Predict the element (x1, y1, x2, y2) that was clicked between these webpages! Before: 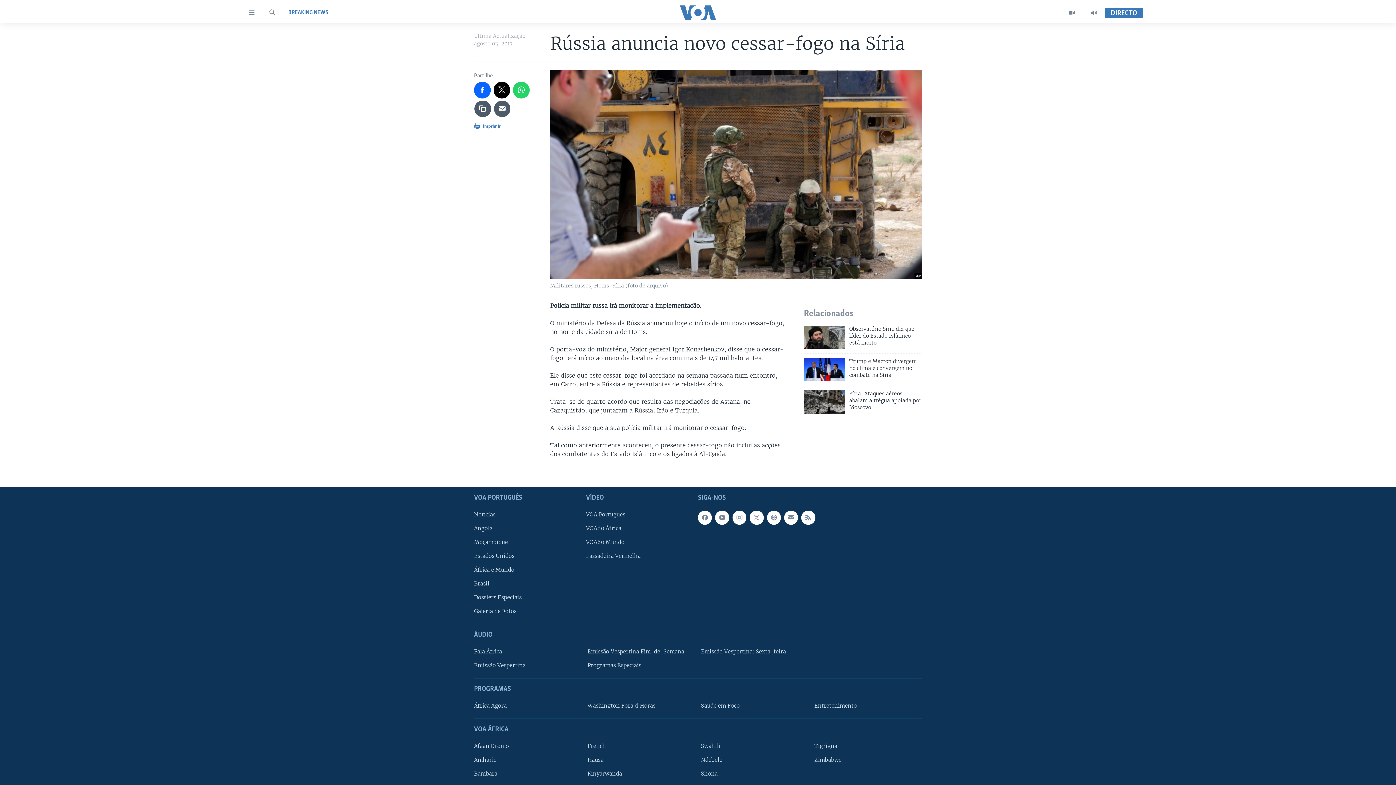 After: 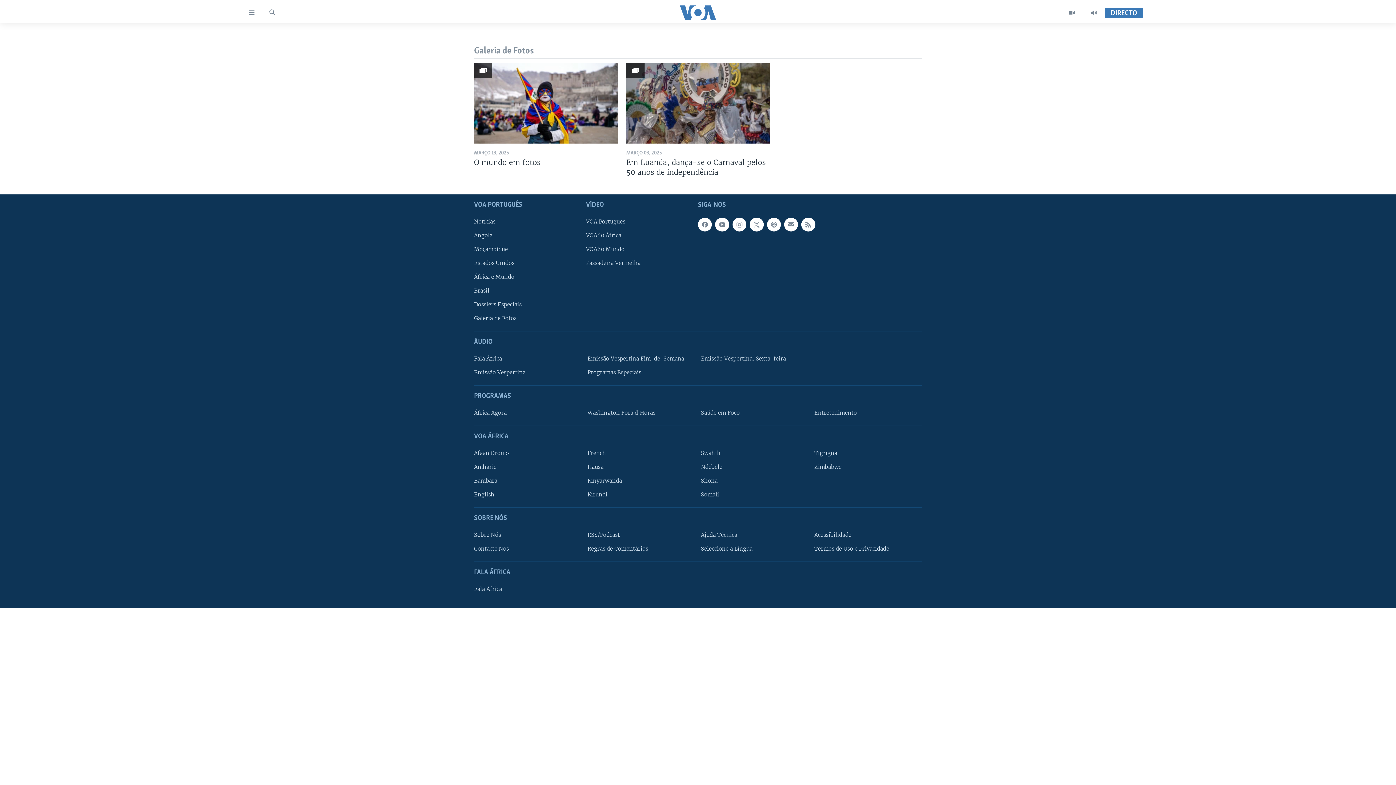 Action: bbox: (474, 607, 581, 615) label: Galeria de Fotos